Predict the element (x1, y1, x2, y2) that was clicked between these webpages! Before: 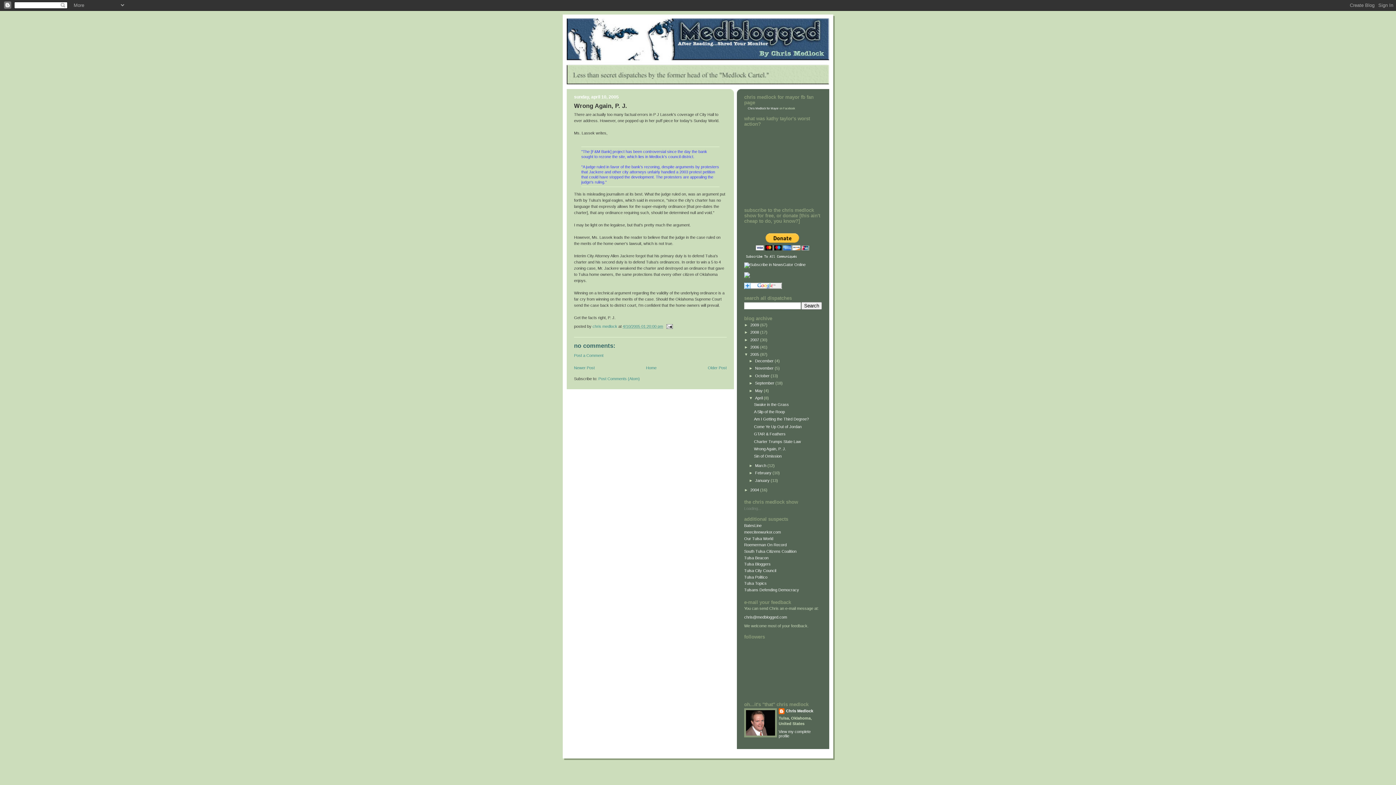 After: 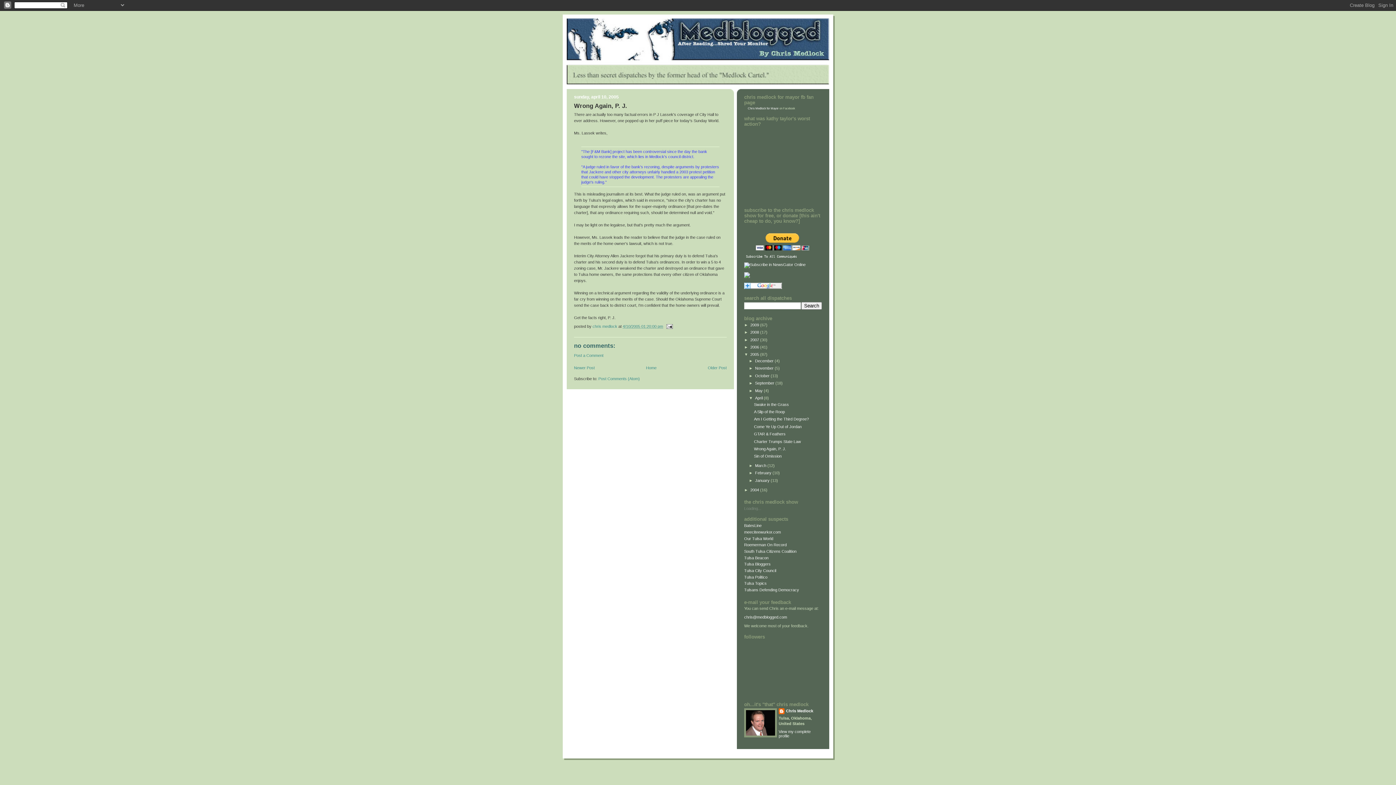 Action: label: Wrong Again, P. J. bbox: (754, 446, 786, 451)